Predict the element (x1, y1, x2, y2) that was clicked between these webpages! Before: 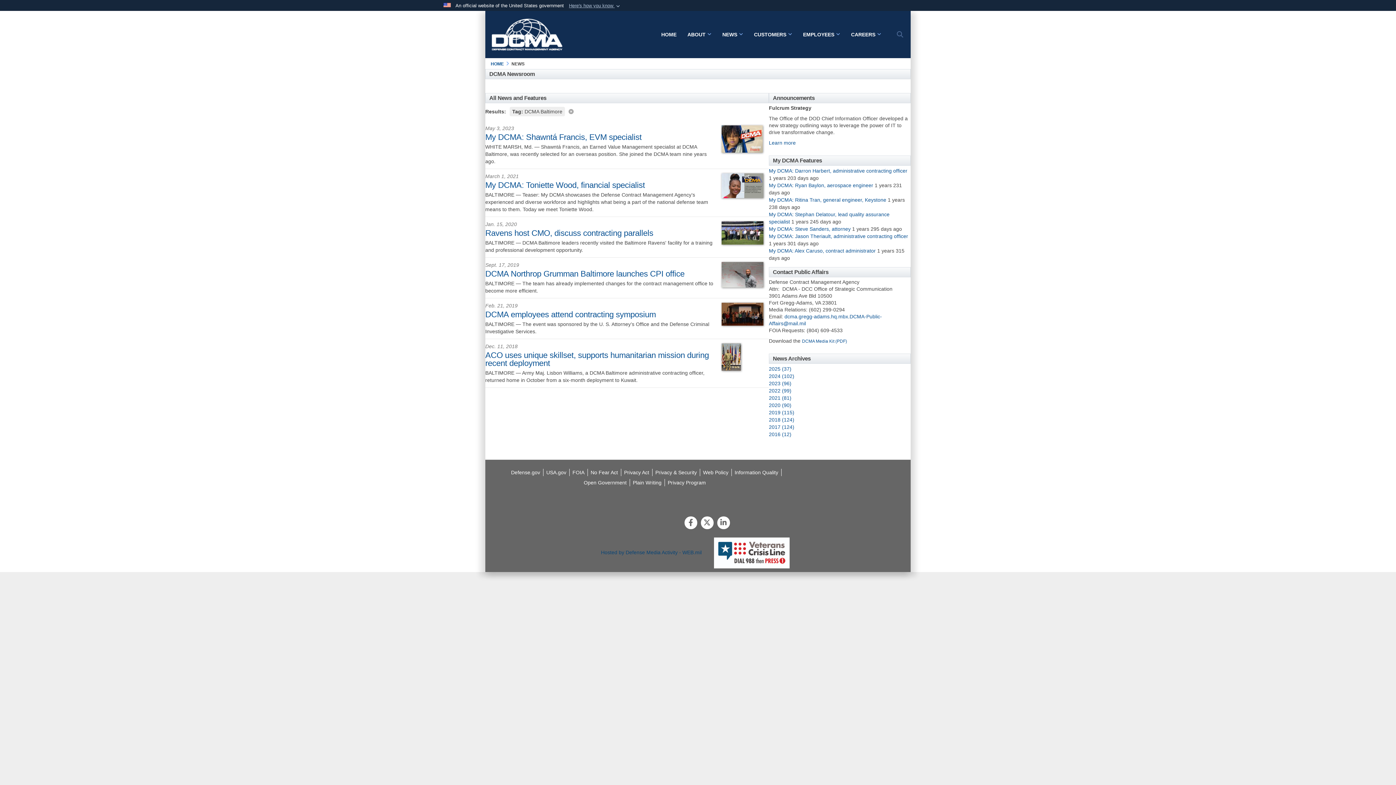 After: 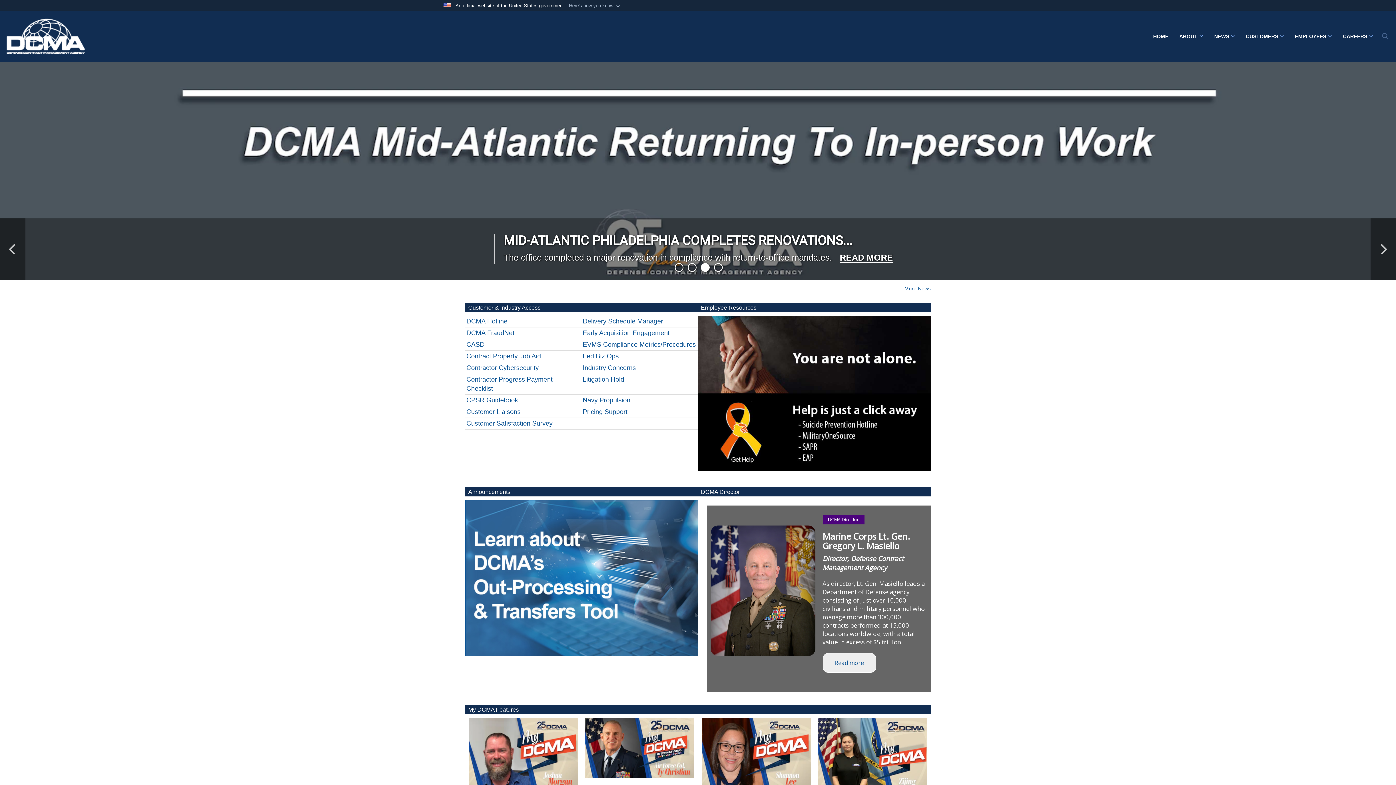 Action: label: HOME bbox: (490, 61, 504, 66)